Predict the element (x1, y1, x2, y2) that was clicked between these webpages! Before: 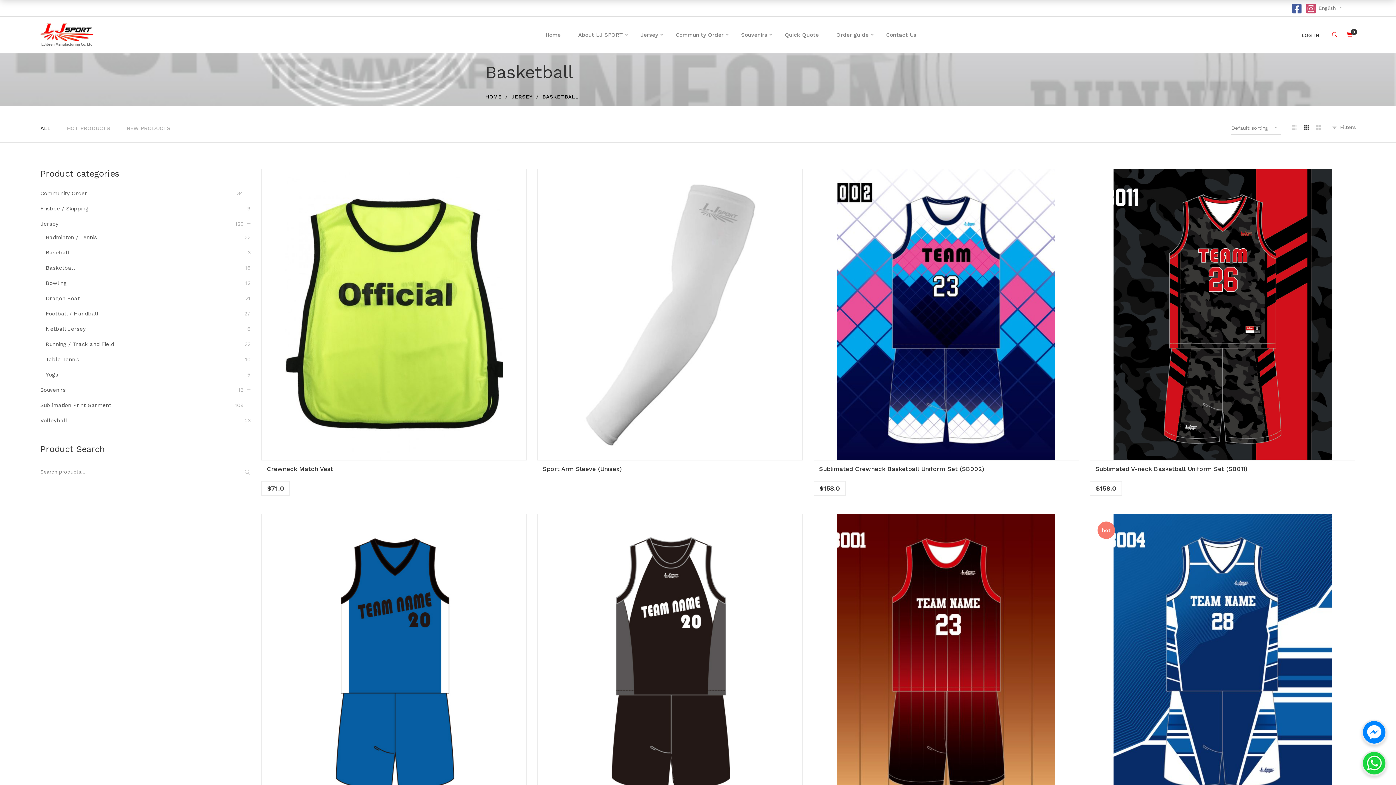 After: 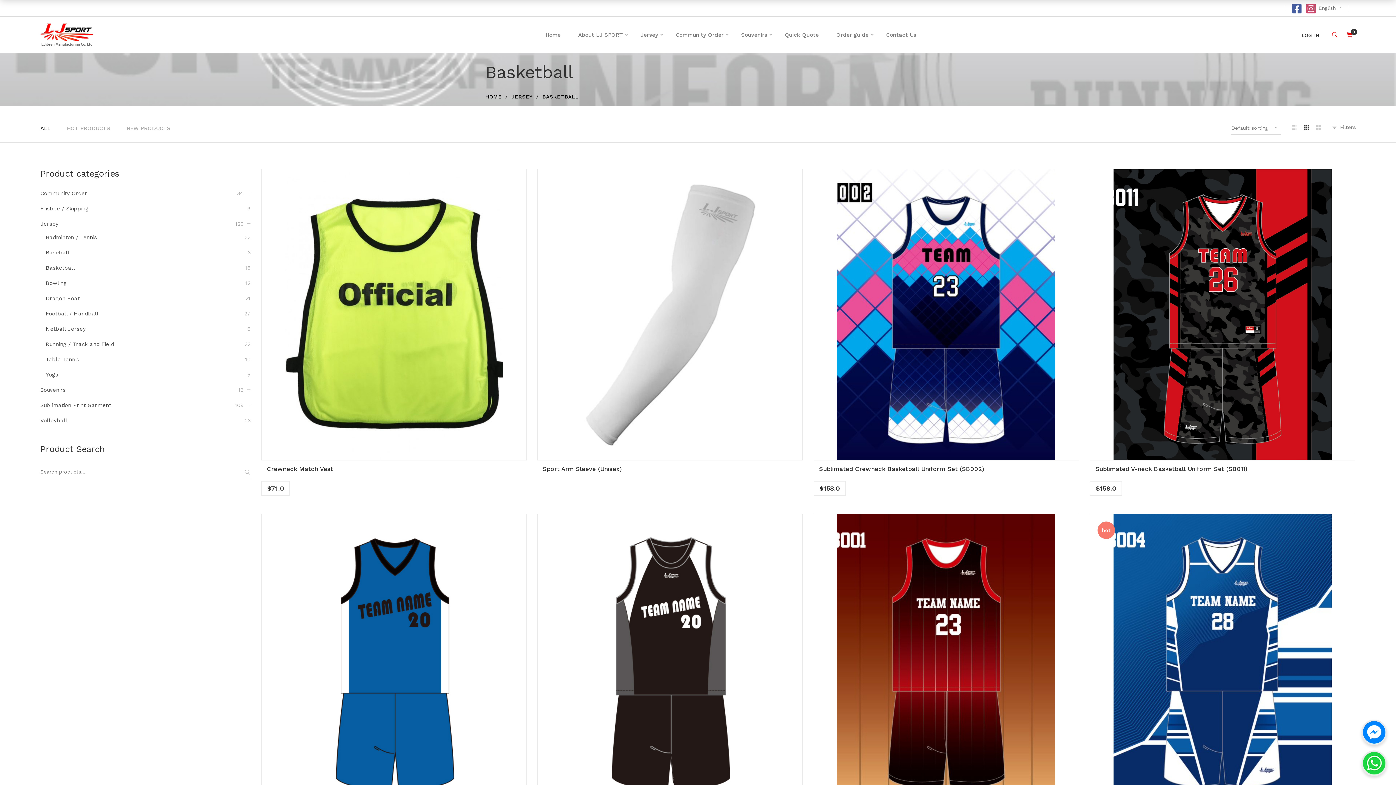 Action: bbox: (1361, 720, 1387, 745)